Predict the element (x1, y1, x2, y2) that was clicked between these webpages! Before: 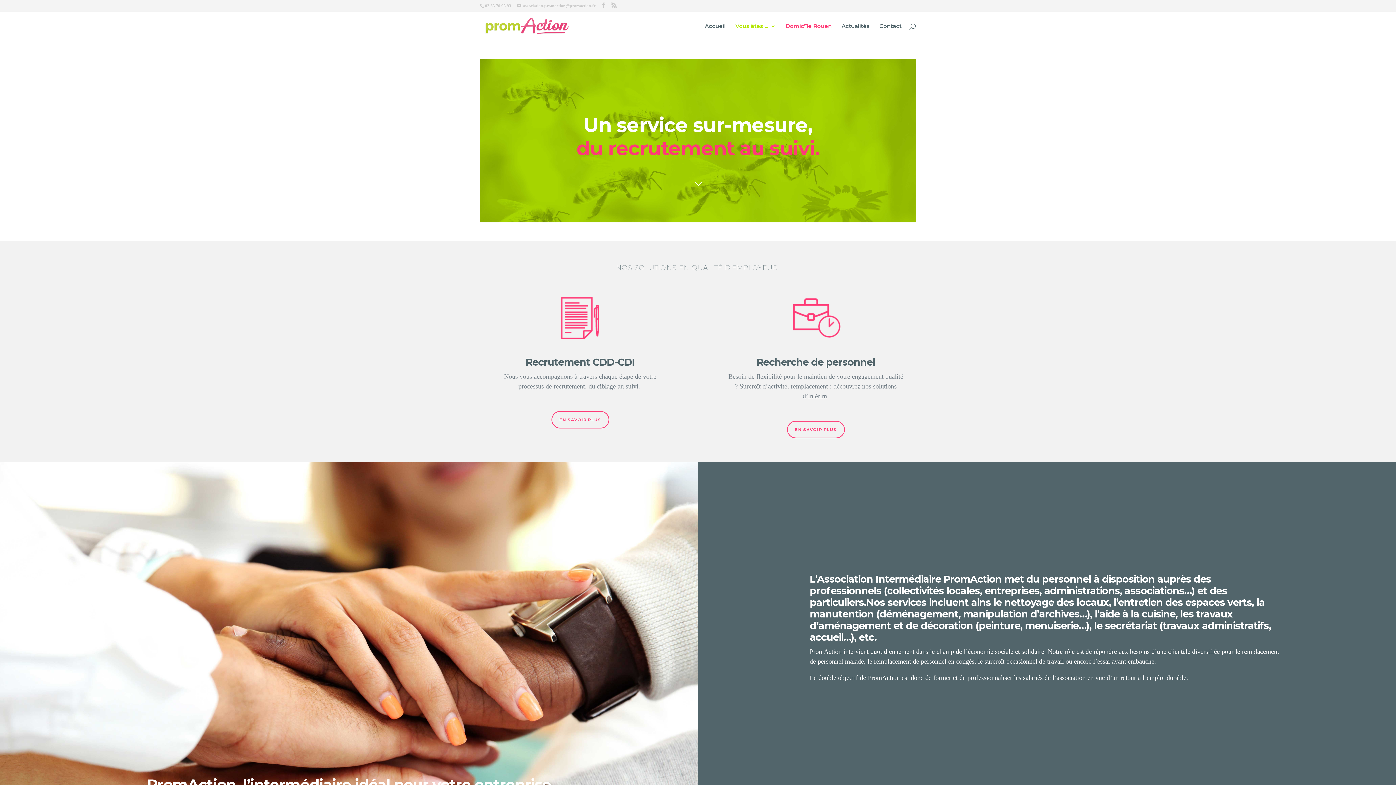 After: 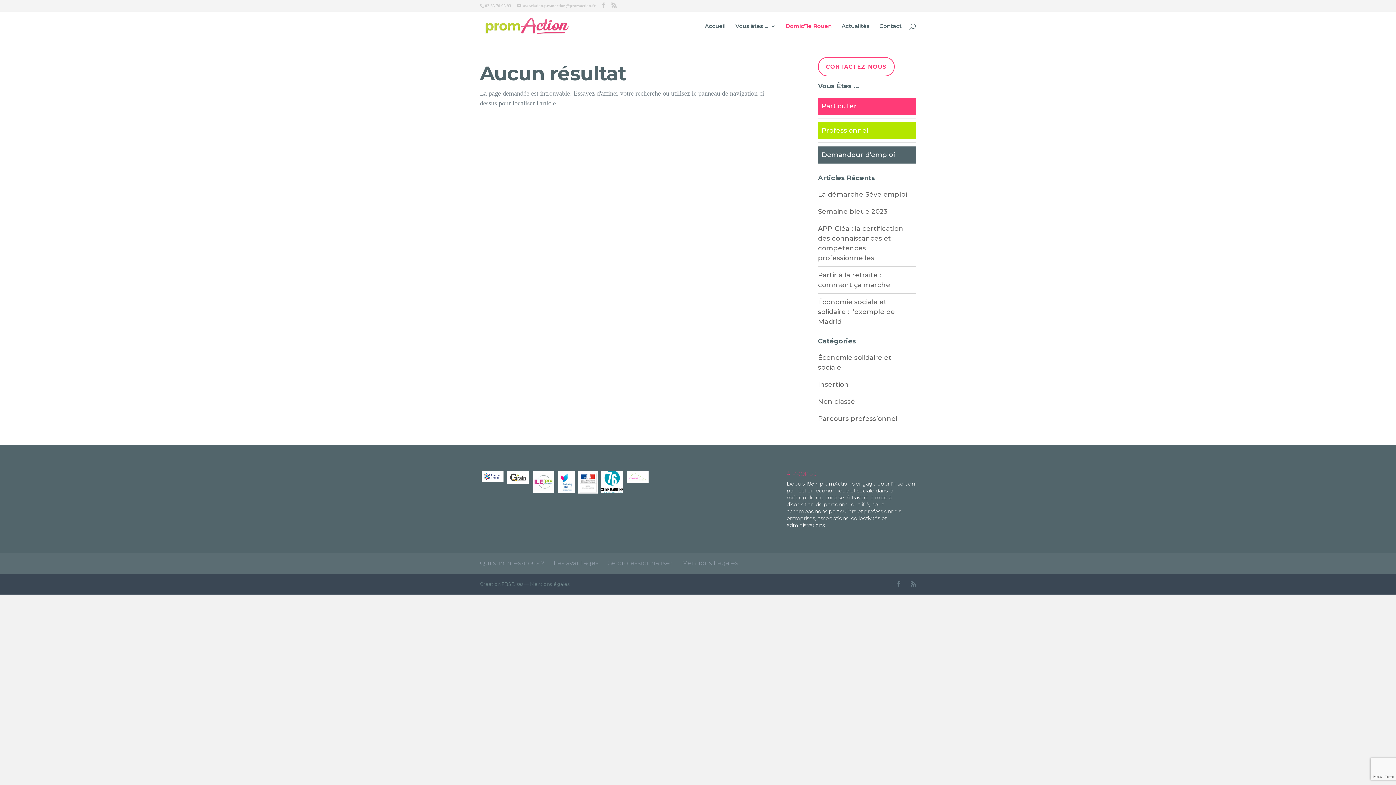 Action: bbox: (787, 420, 844, 438) label: EN SAVOIR PLUS